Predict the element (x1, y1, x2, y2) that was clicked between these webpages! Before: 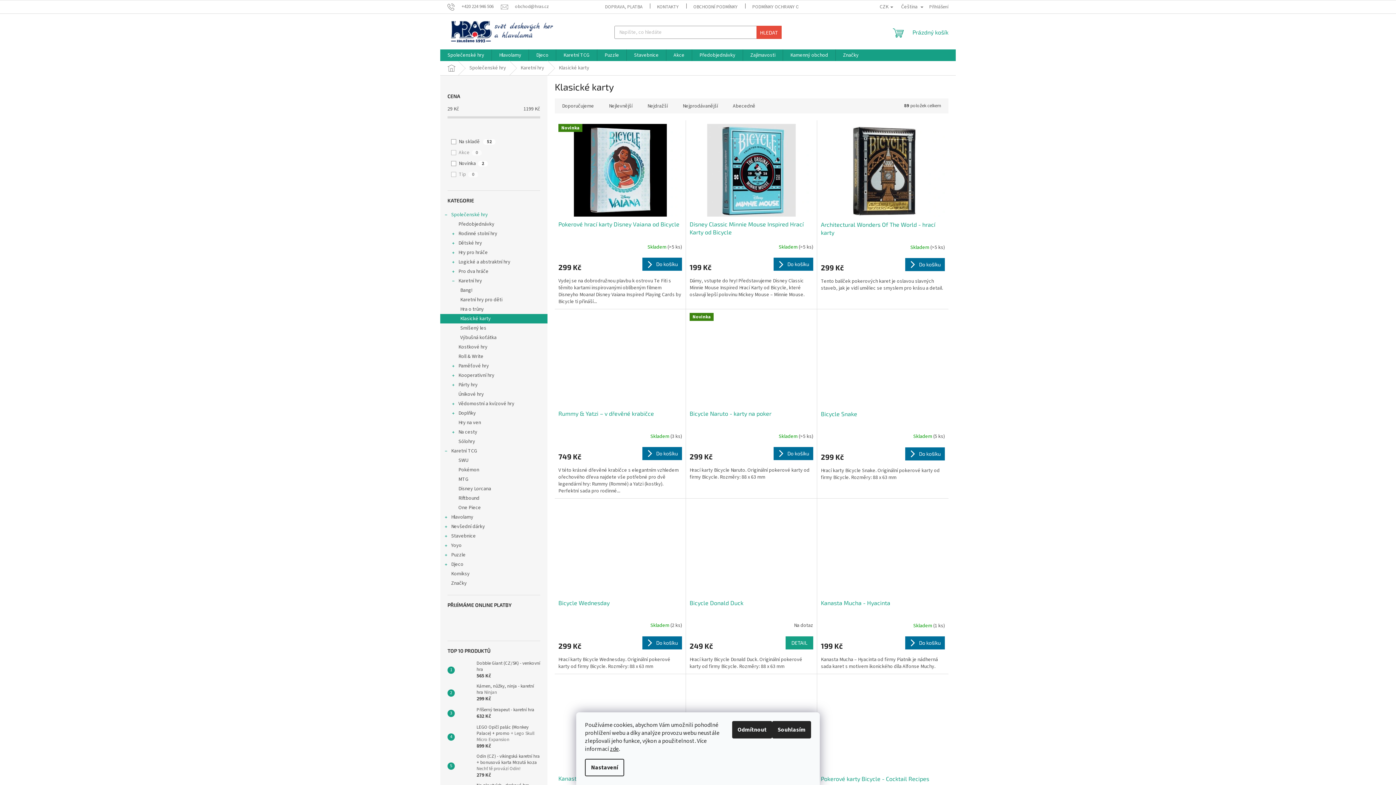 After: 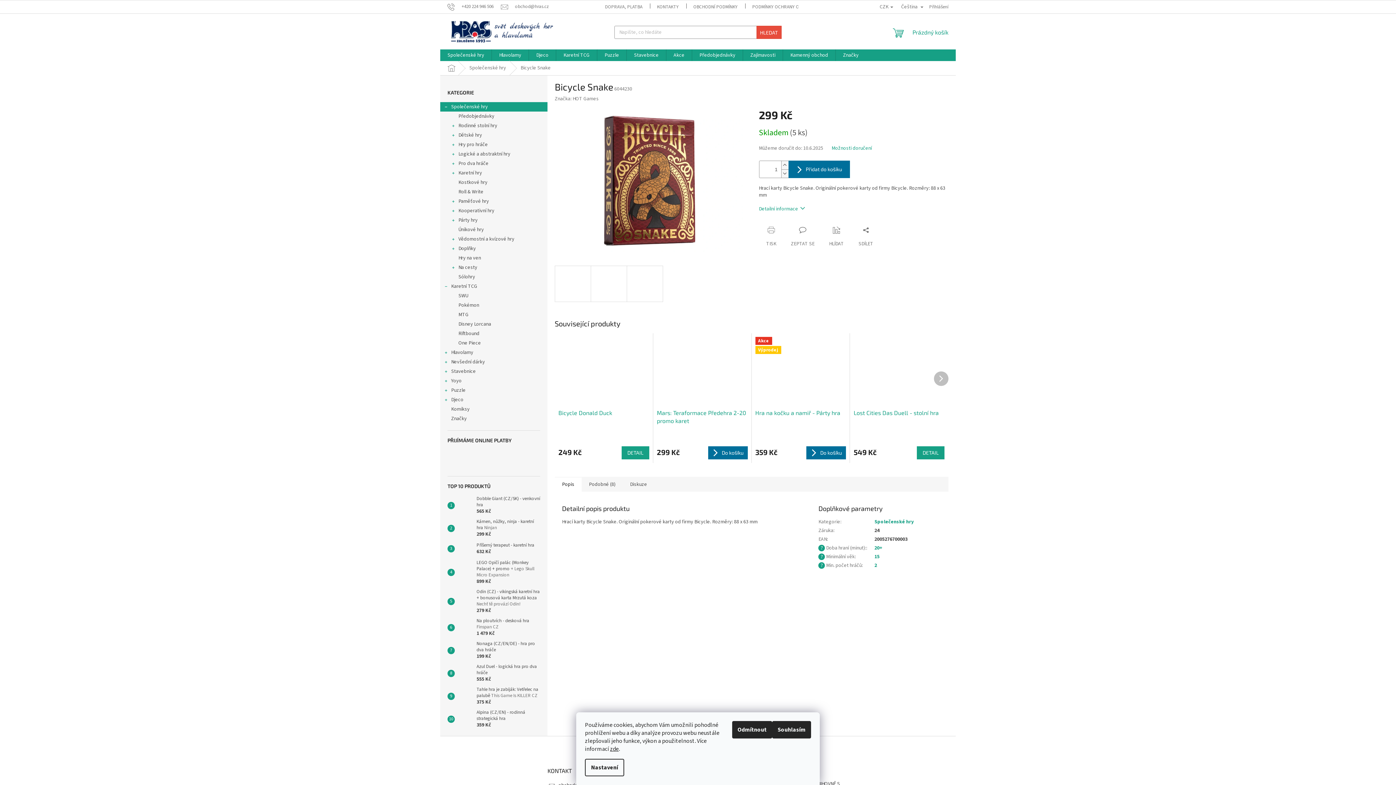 Action: bbox: (821, 313, 945, 406)